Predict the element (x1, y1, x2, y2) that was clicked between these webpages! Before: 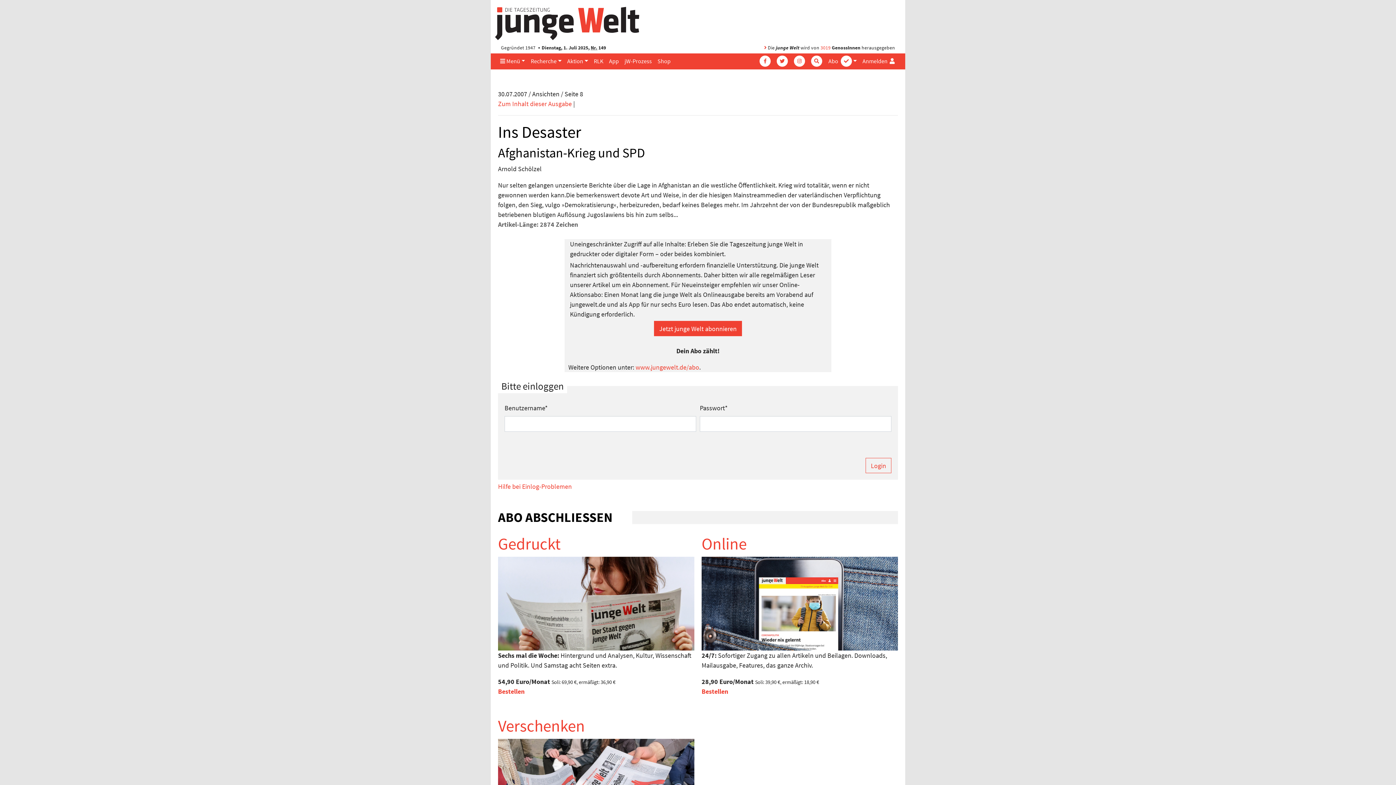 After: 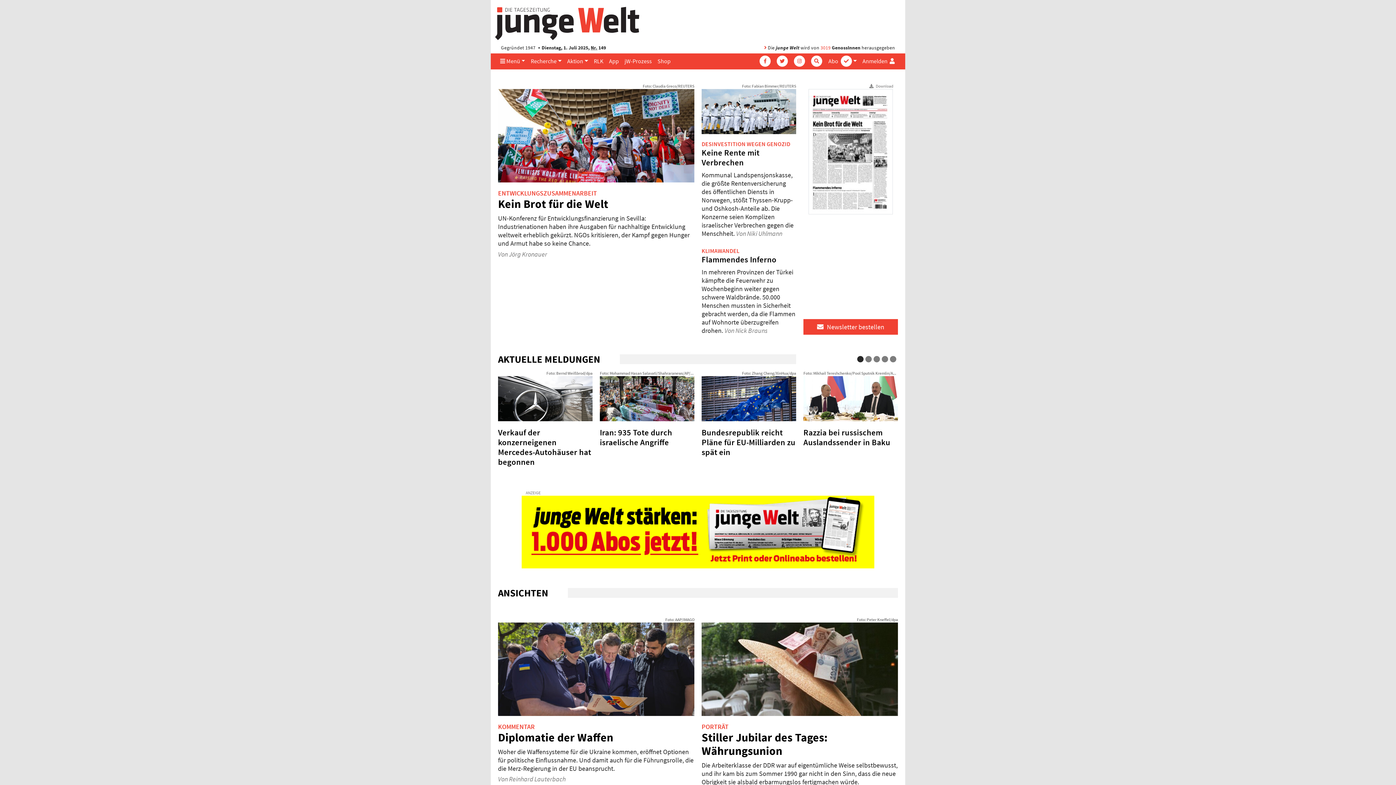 Action: bbox: (494, 18, 640, 27)